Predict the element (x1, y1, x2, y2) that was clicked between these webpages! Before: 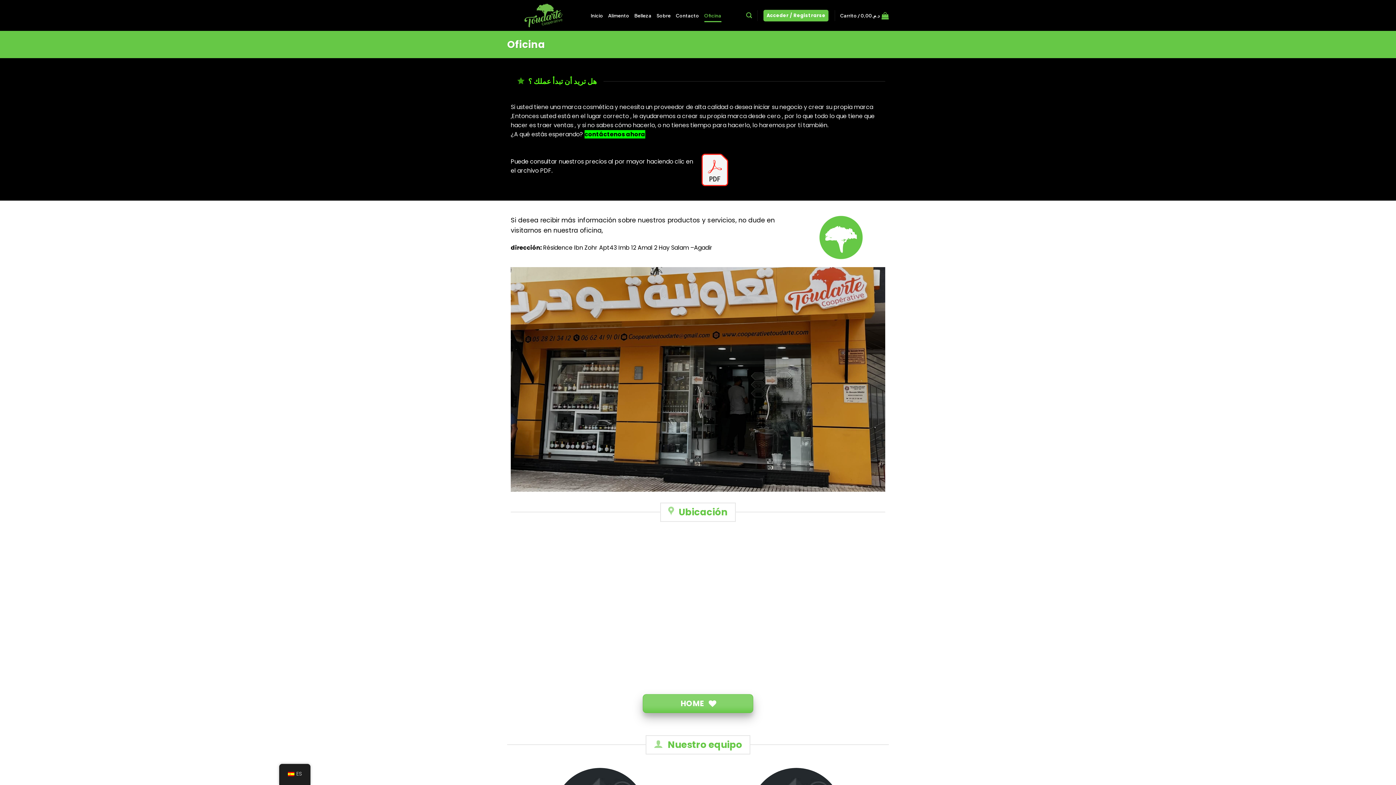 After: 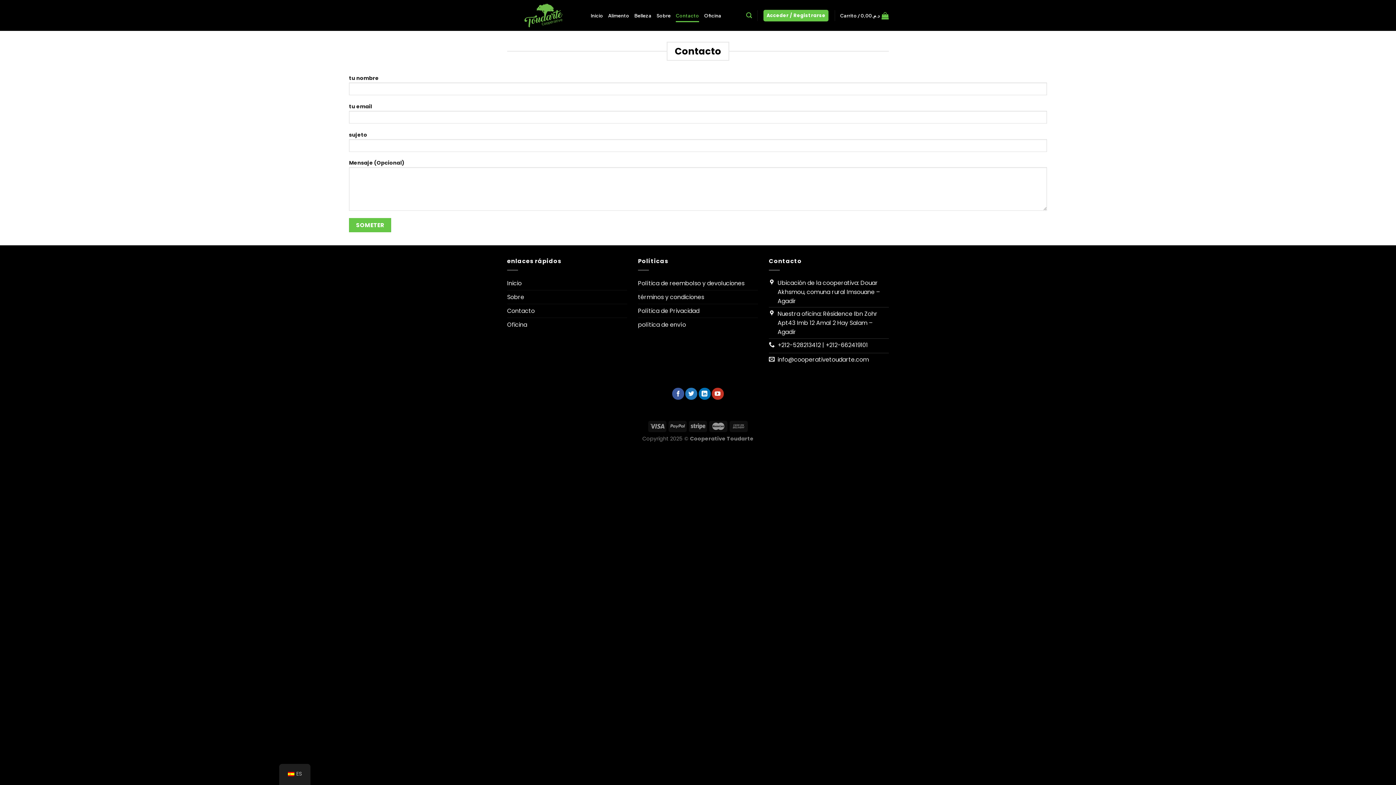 Action: label: Contacto bbox: (676, 8, 699, 22)